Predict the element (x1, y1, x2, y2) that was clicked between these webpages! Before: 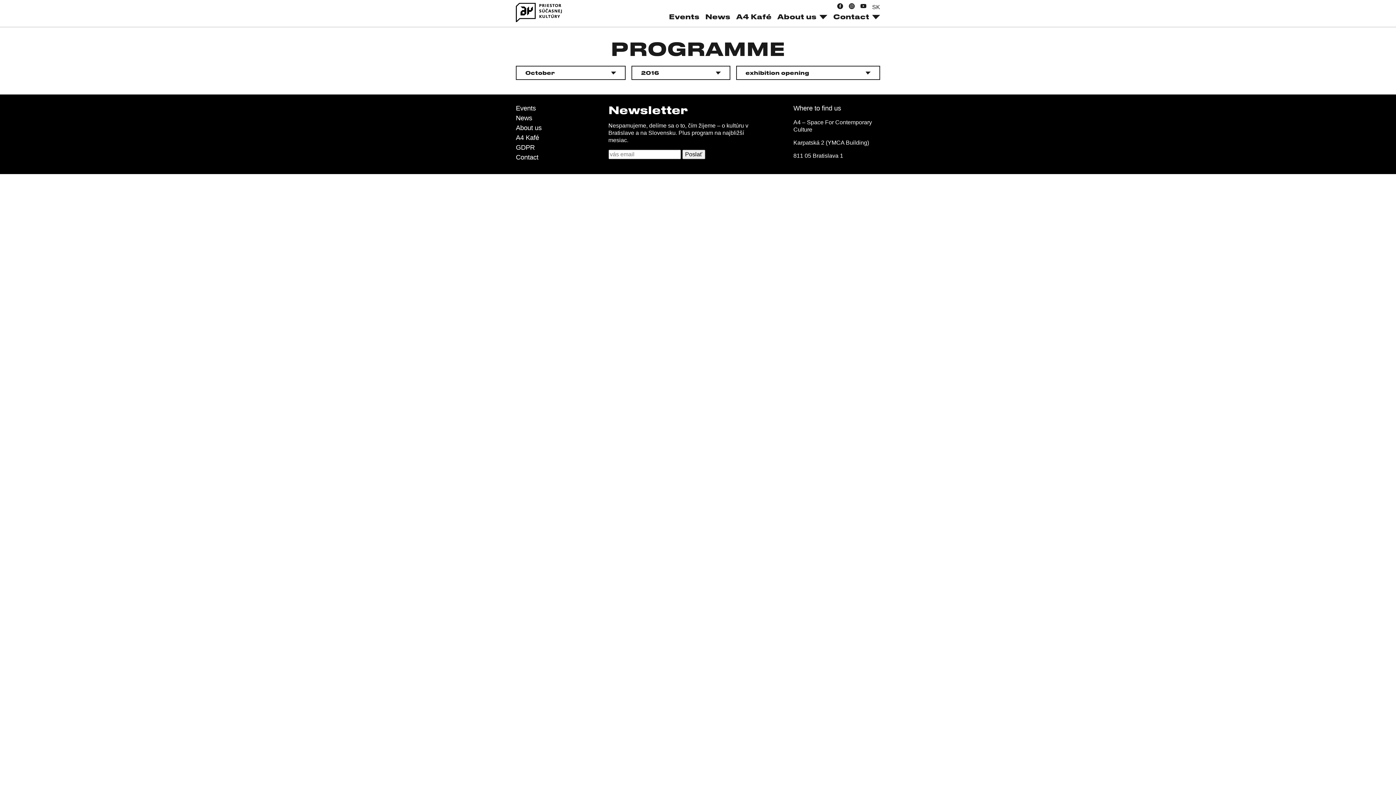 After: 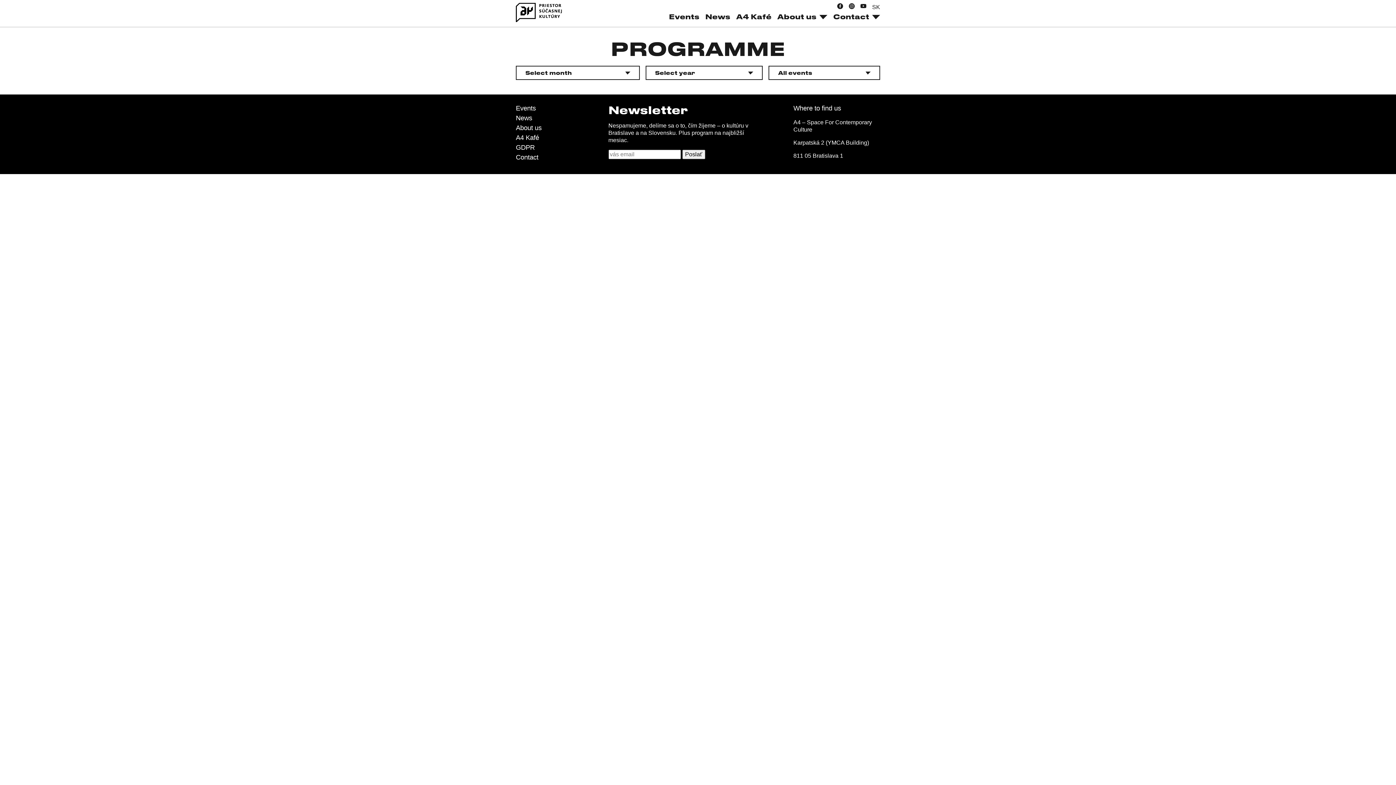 Action: label: Events bbox: (516, 104, 536, 112)